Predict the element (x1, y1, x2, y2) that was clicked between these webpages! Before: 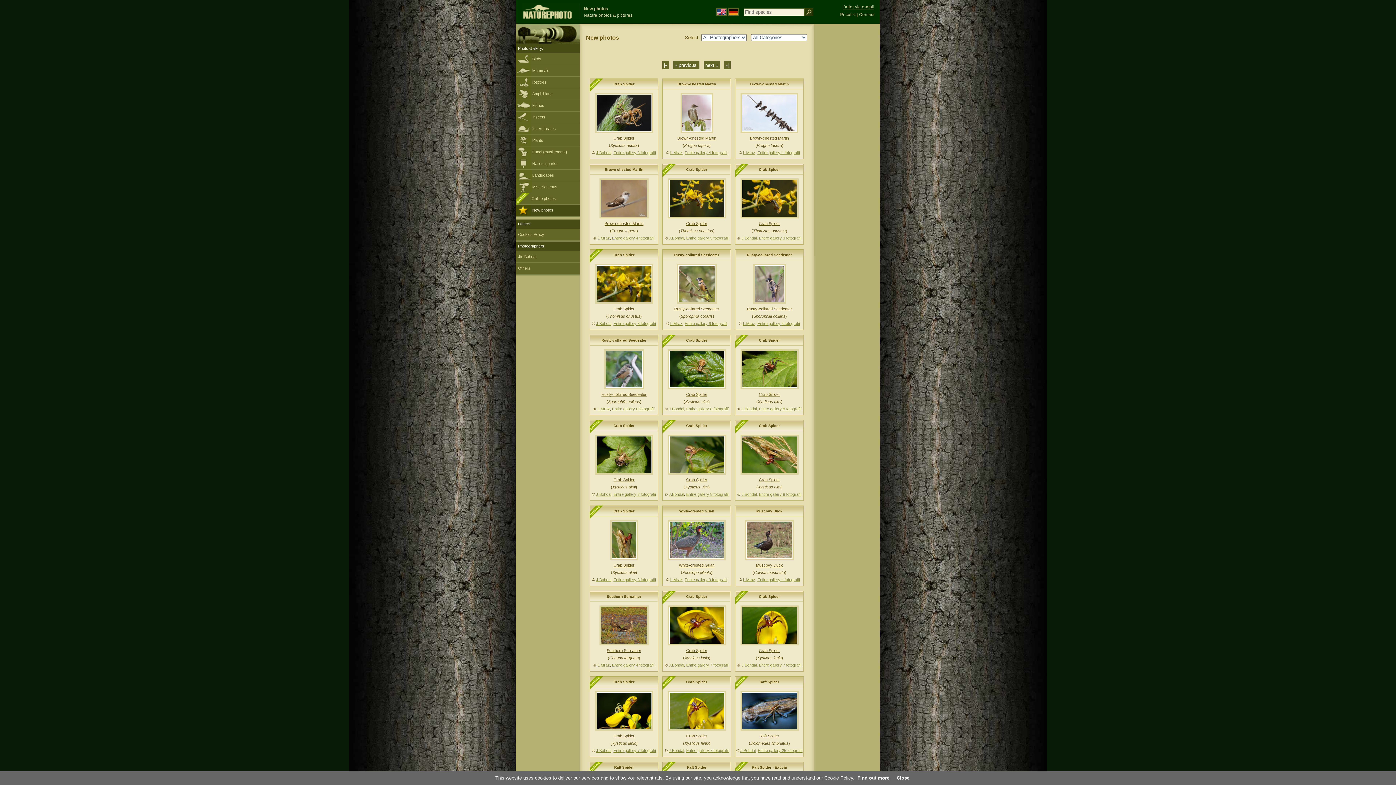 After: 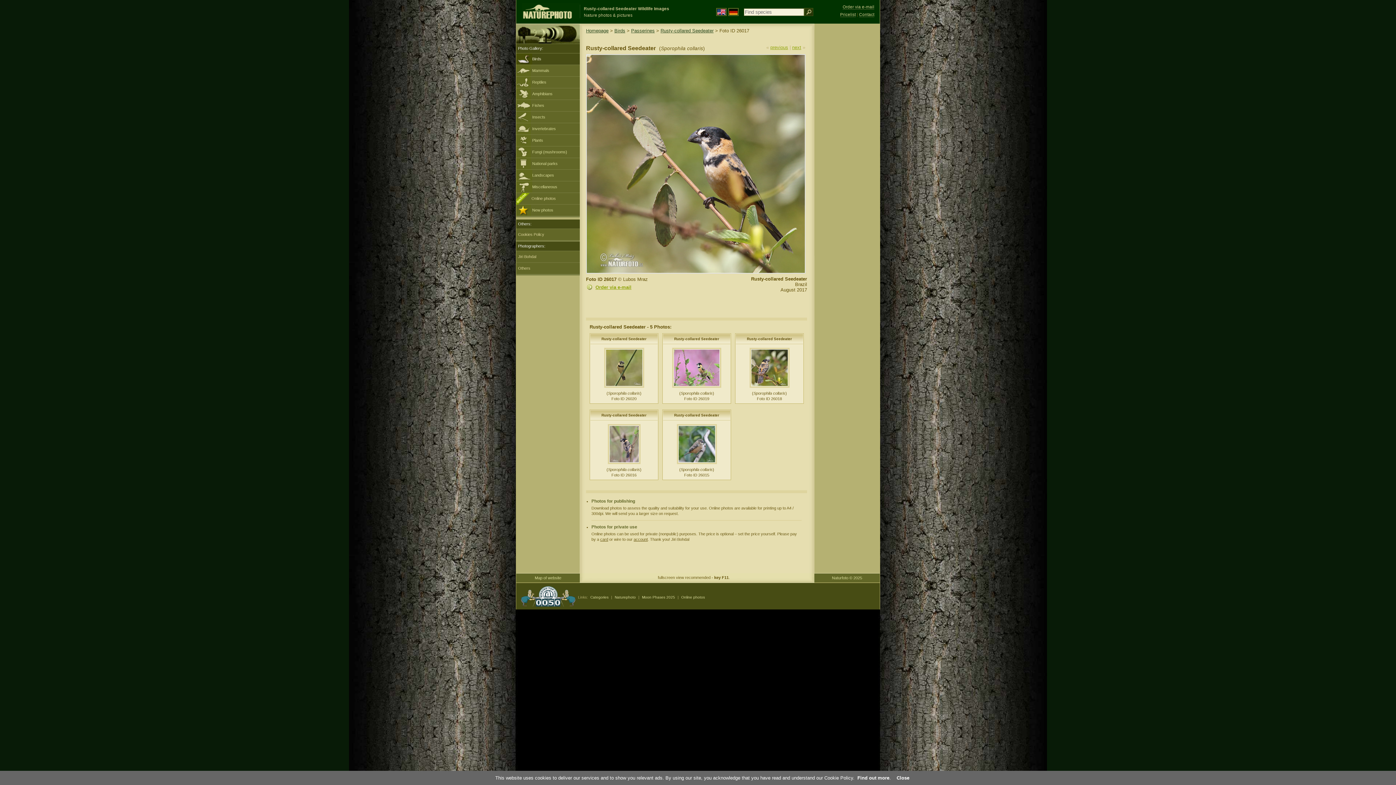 Action: label: Rusty-collared Seedeater bbox: (601, 338, 646, 342)